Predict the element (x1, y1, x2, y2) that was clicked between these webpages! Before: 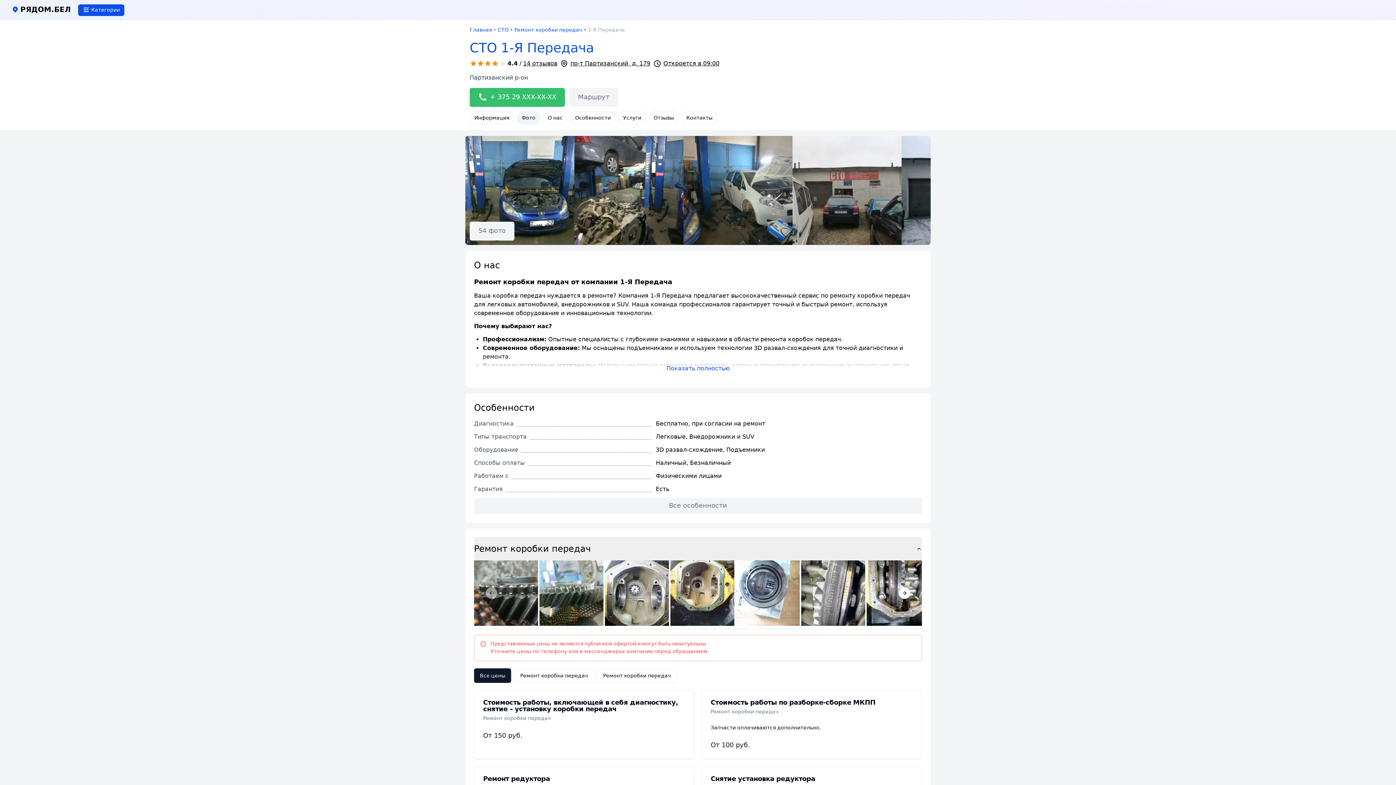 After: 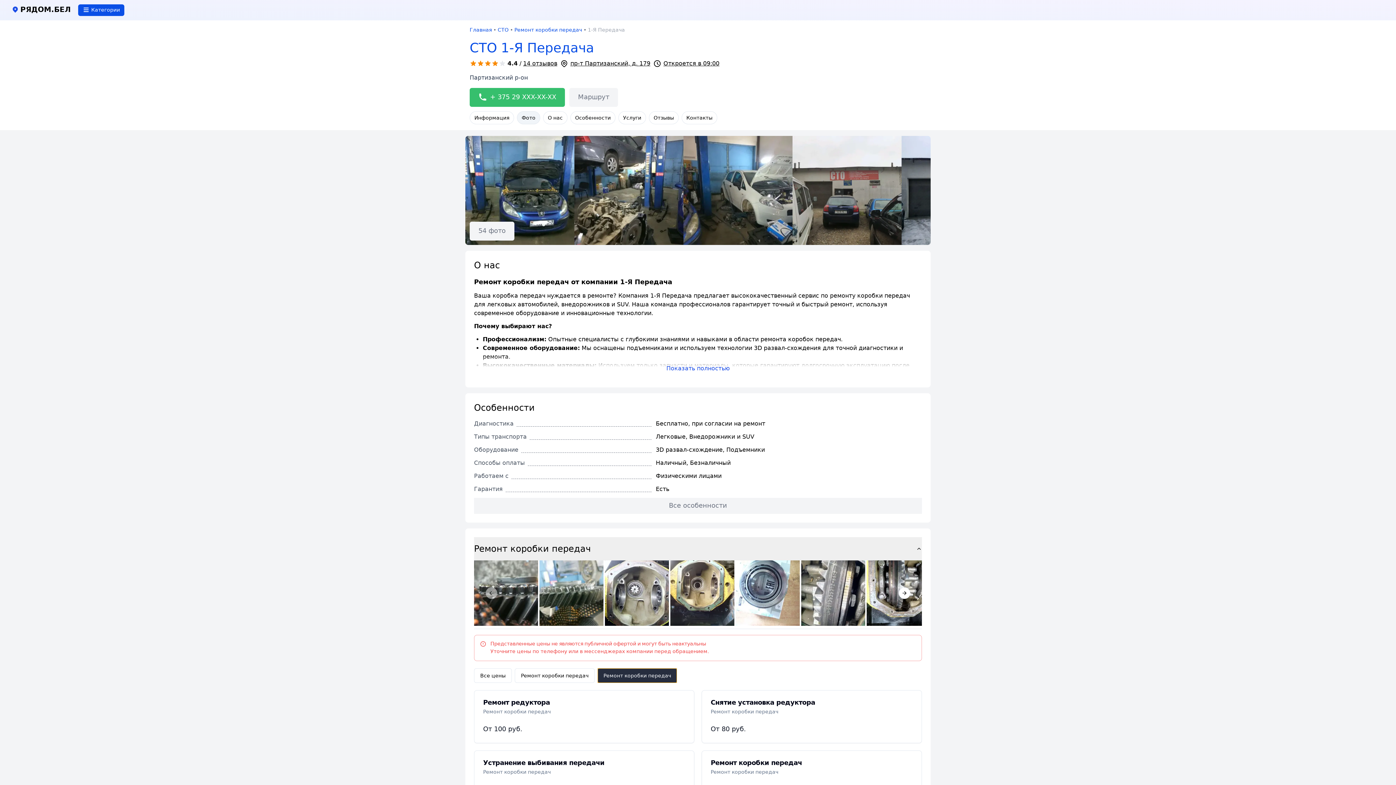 Action: bbox: (597, 668, 677, 683) label: Ремонт коробки передач